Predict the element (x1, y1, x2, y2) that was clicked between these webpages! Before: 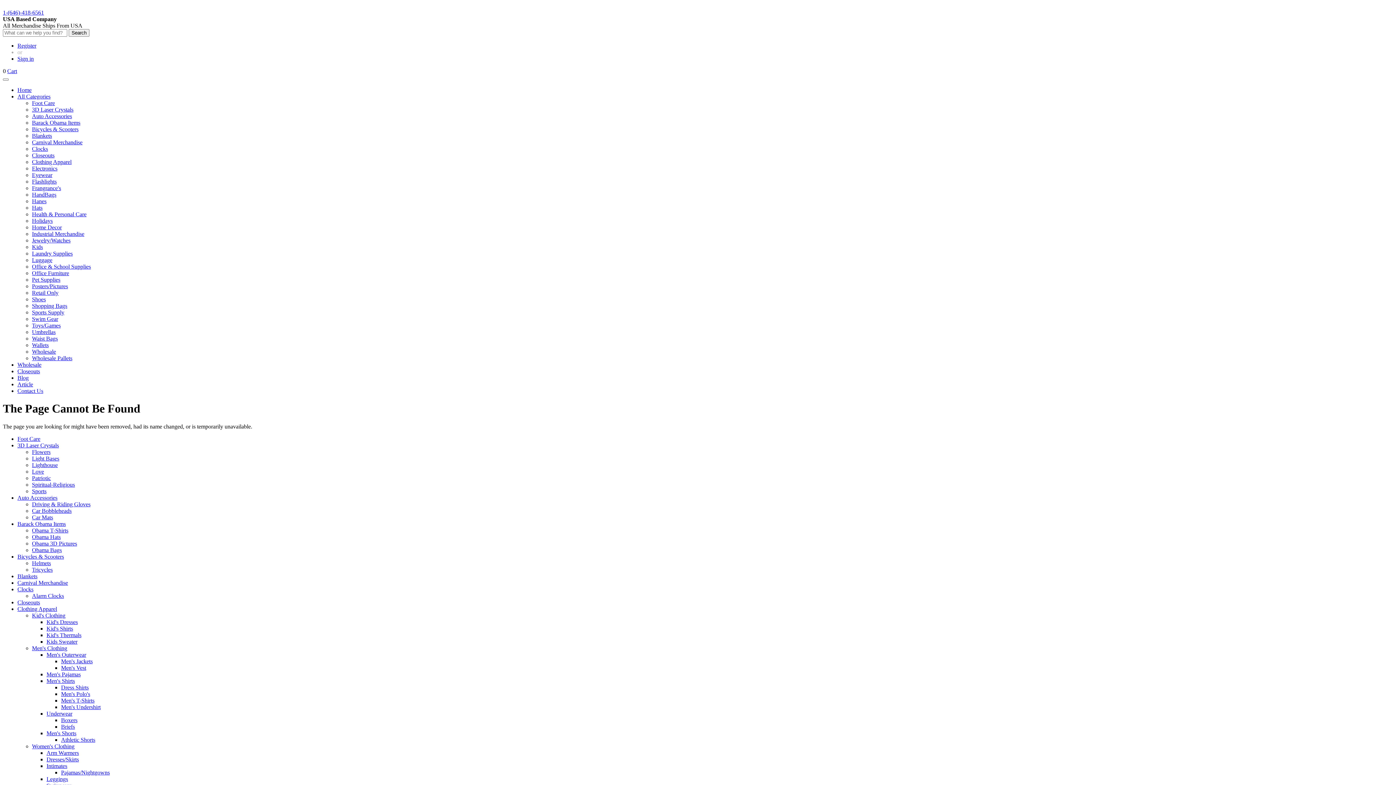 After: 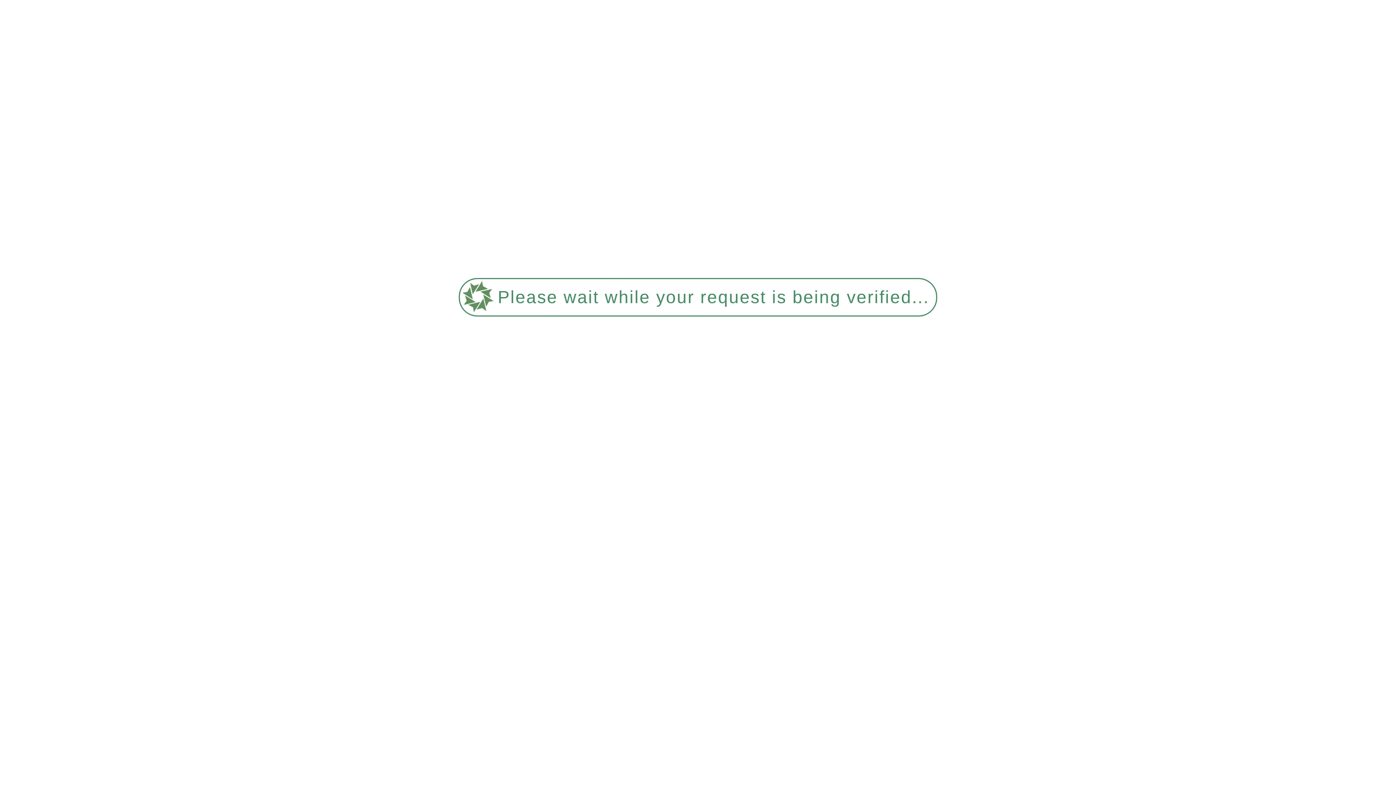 Action: label: Sports Supply bbox: (32, 309, 64, 315)